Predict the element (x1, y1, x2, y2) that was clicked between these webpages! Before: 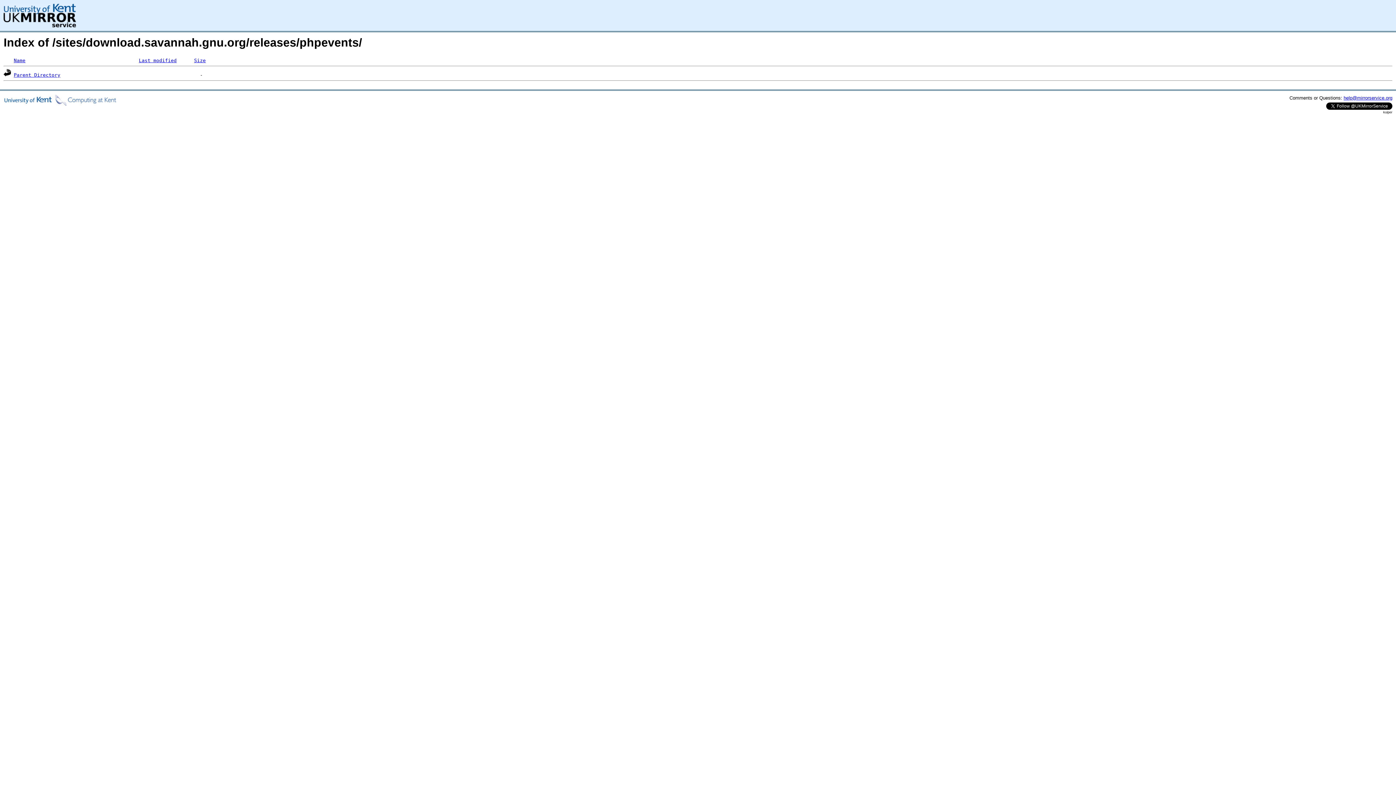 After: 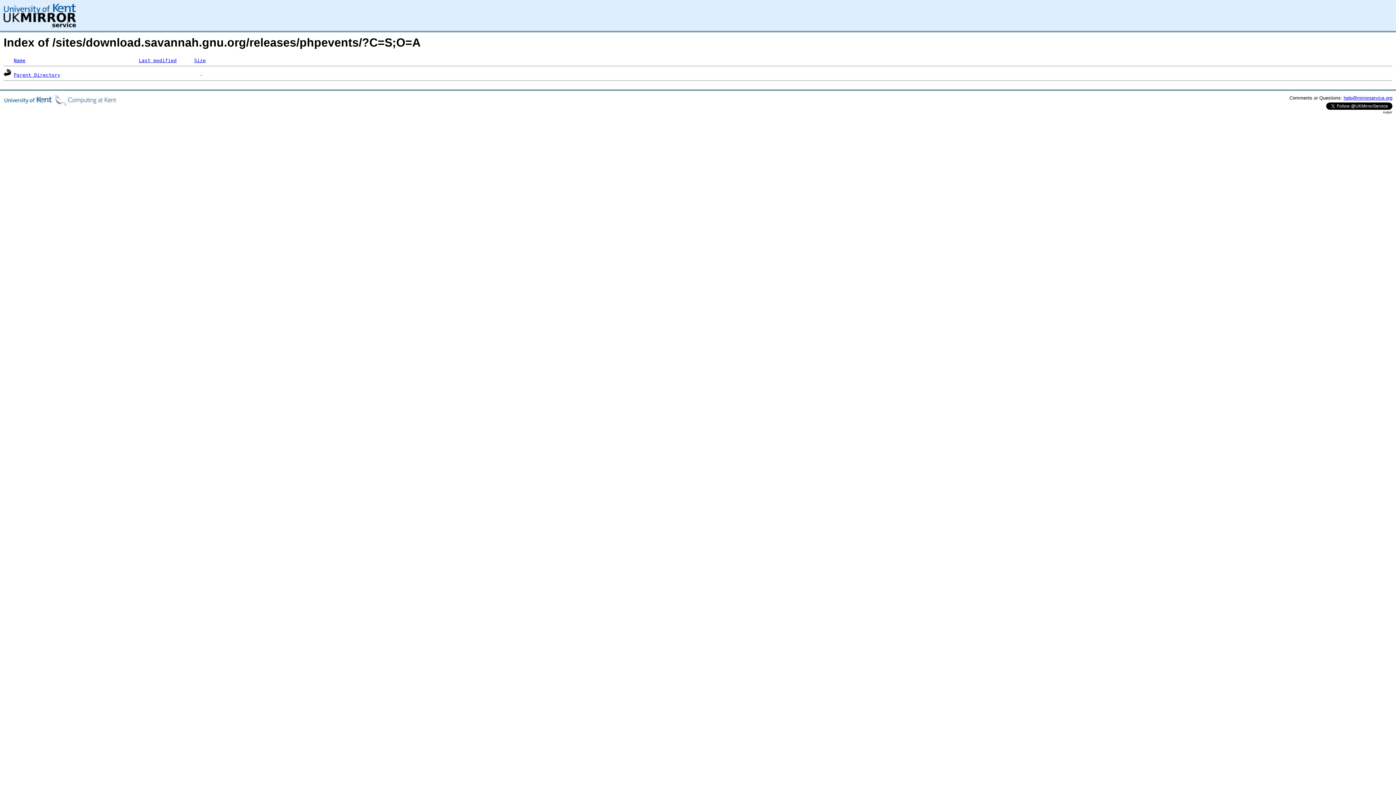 Action: label: Size bbox: (194, 57, 205, 63)